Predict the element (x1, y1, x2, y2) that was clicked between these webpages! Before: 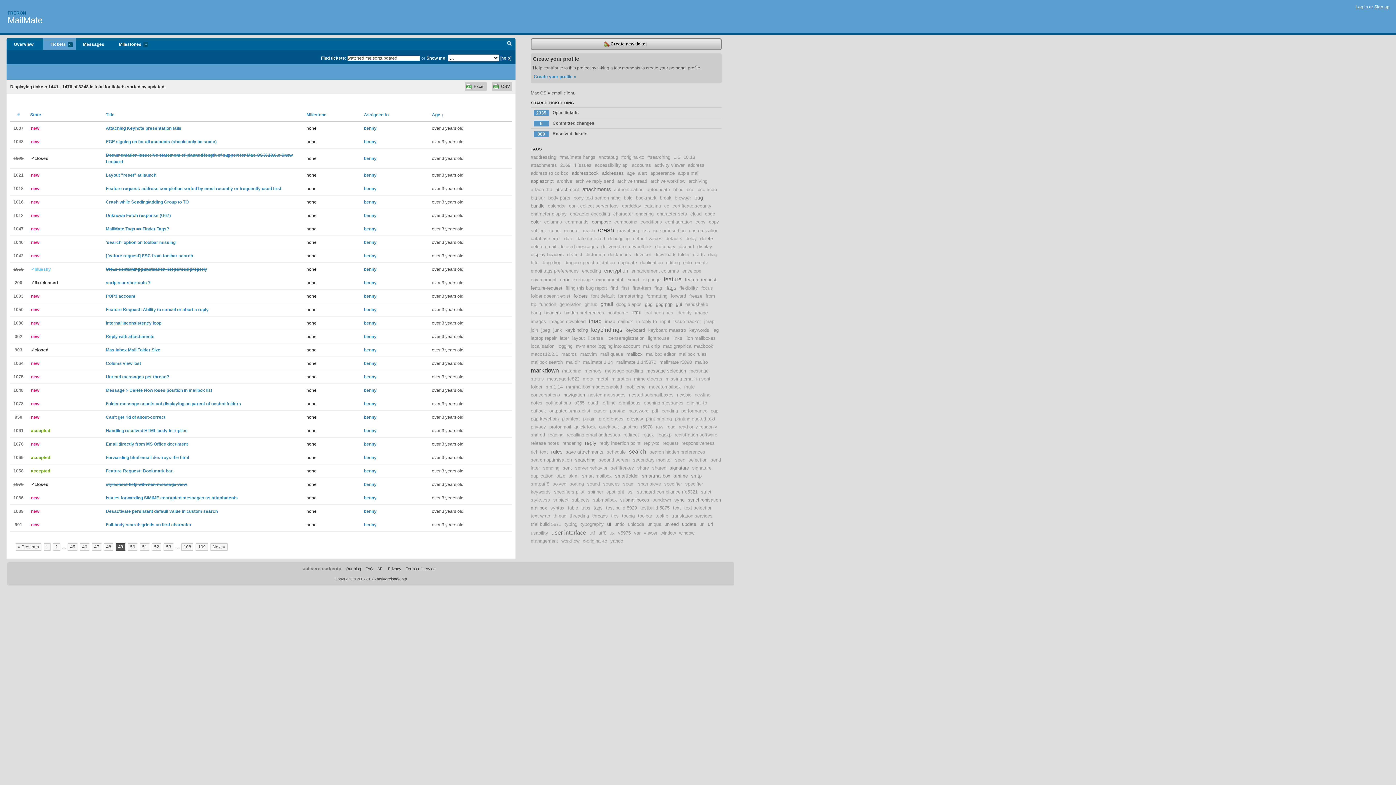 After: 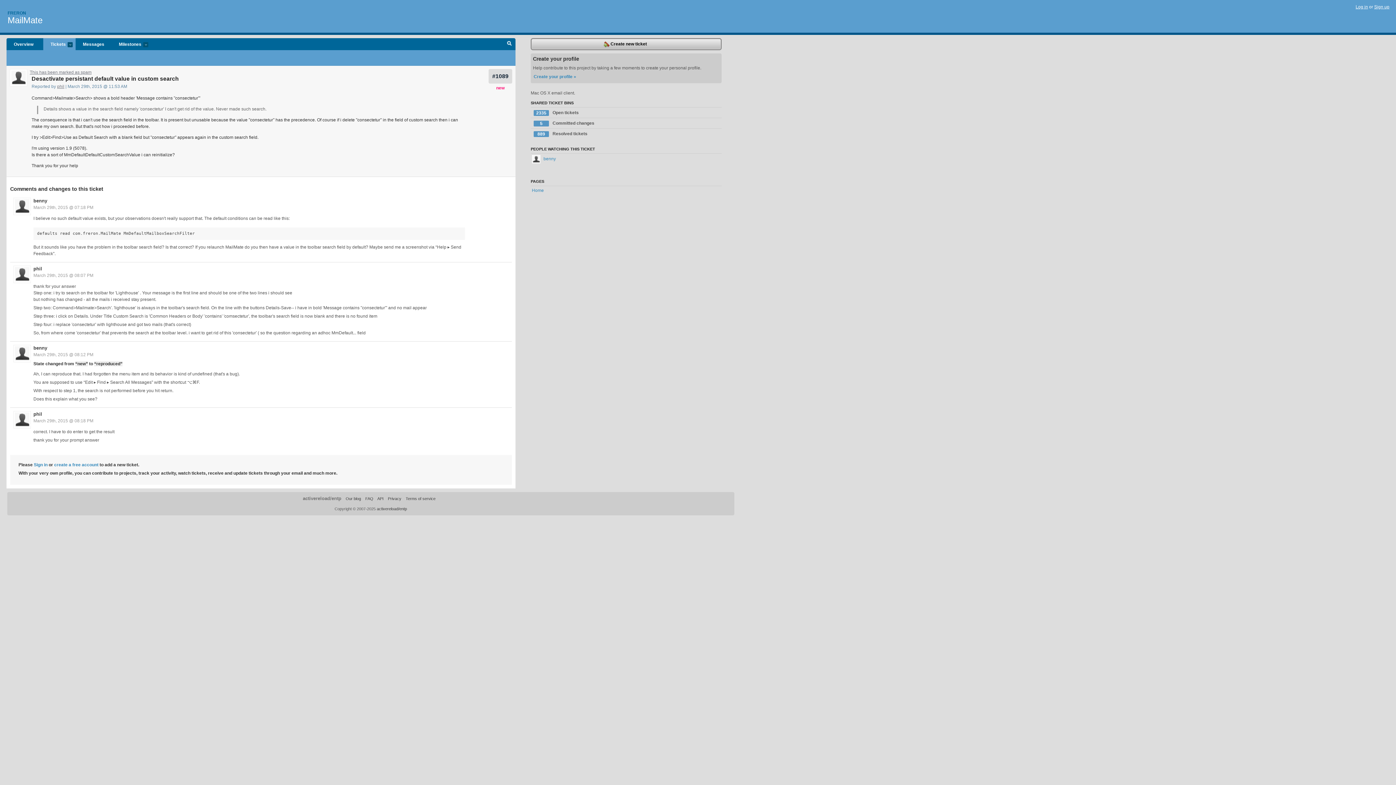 Action: label: Desactivate persistant default value in custom search bbox: (105, 509, 217, 514)